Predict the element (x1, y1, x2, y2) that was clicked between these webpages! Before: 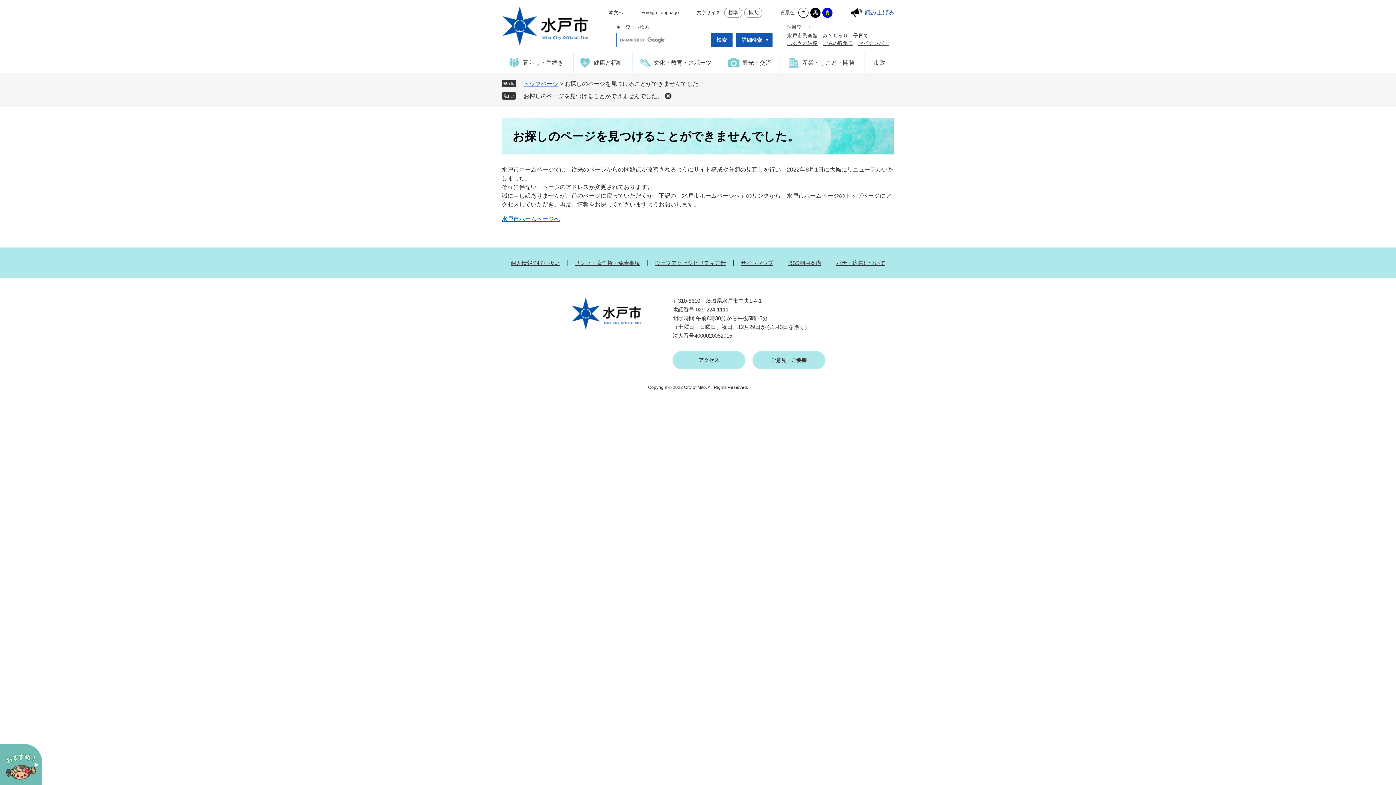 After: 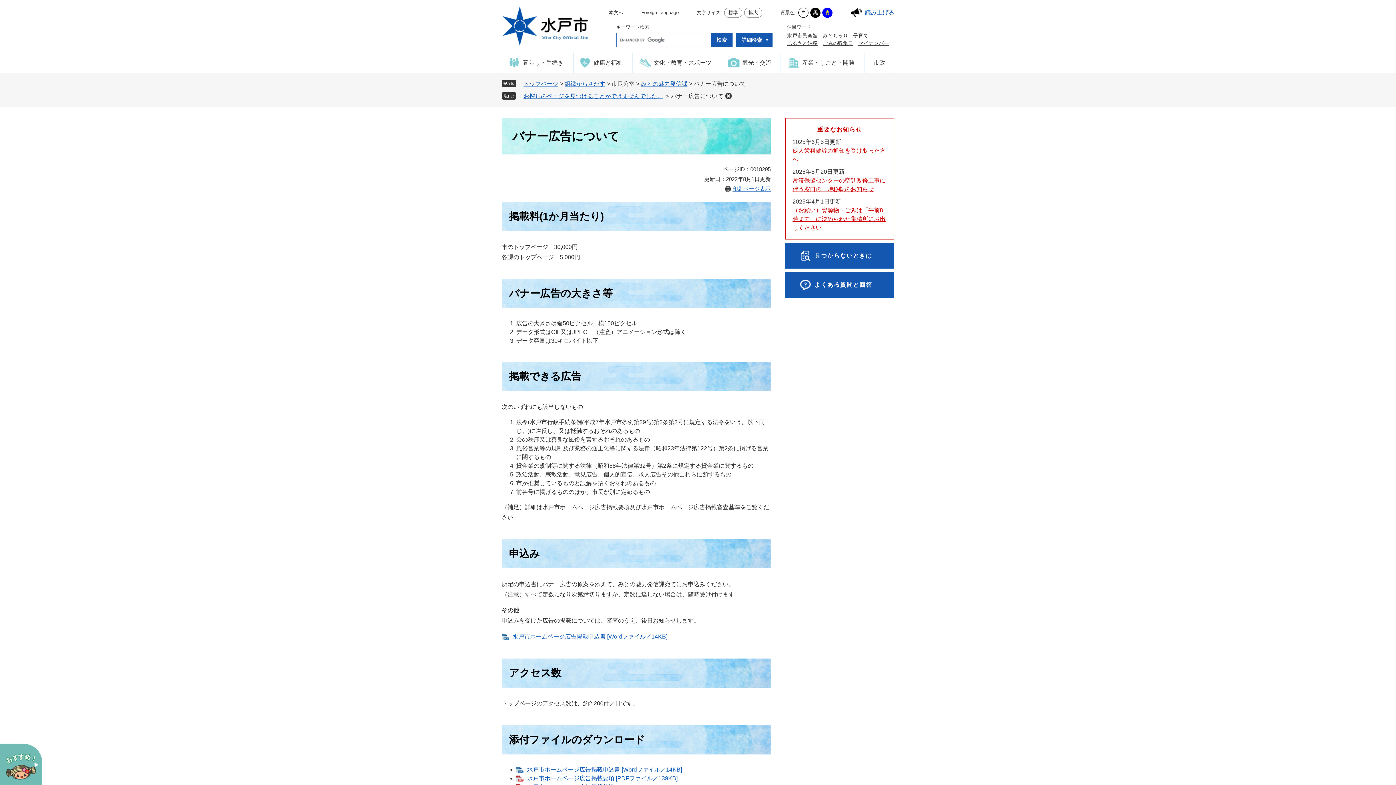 Action: label: バナー広告について bbox: (836, 260, 885, 265)